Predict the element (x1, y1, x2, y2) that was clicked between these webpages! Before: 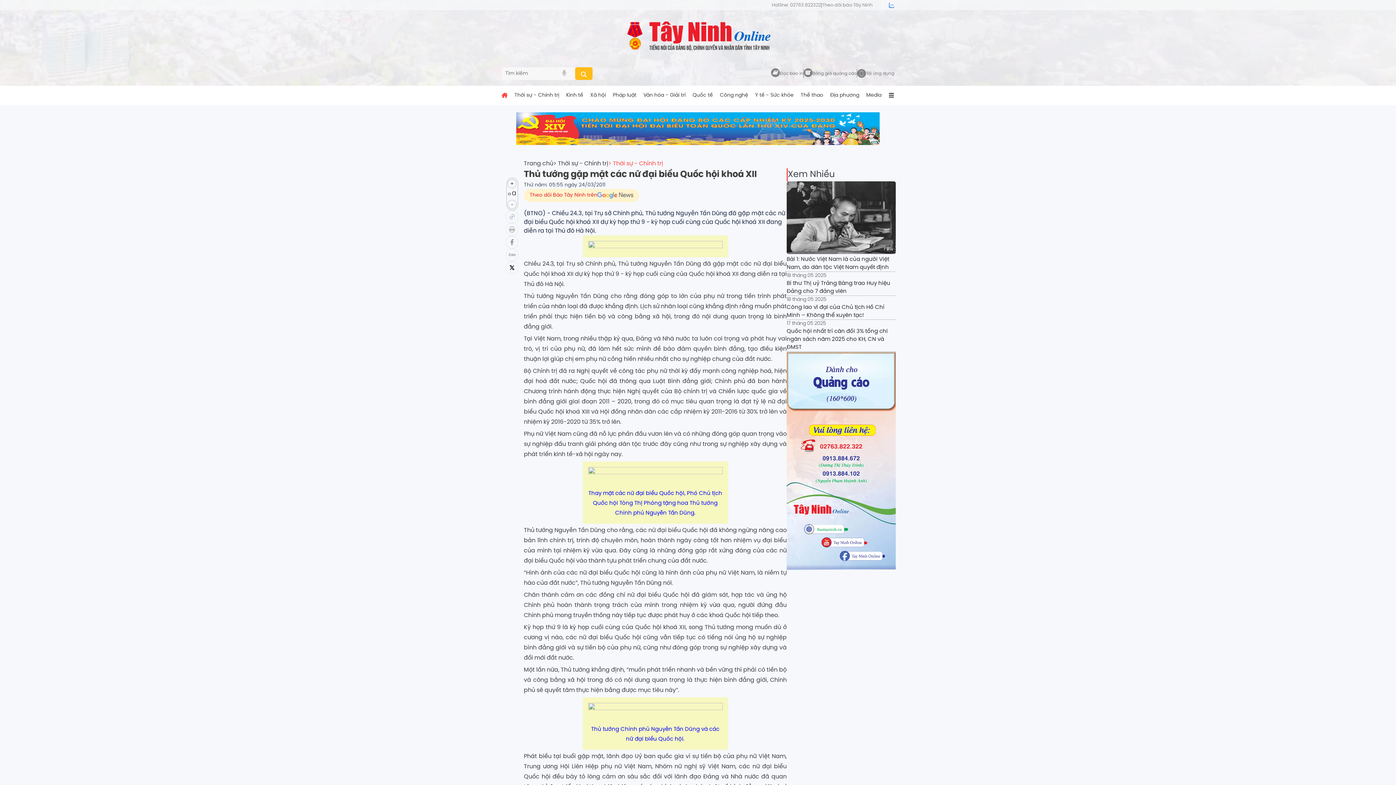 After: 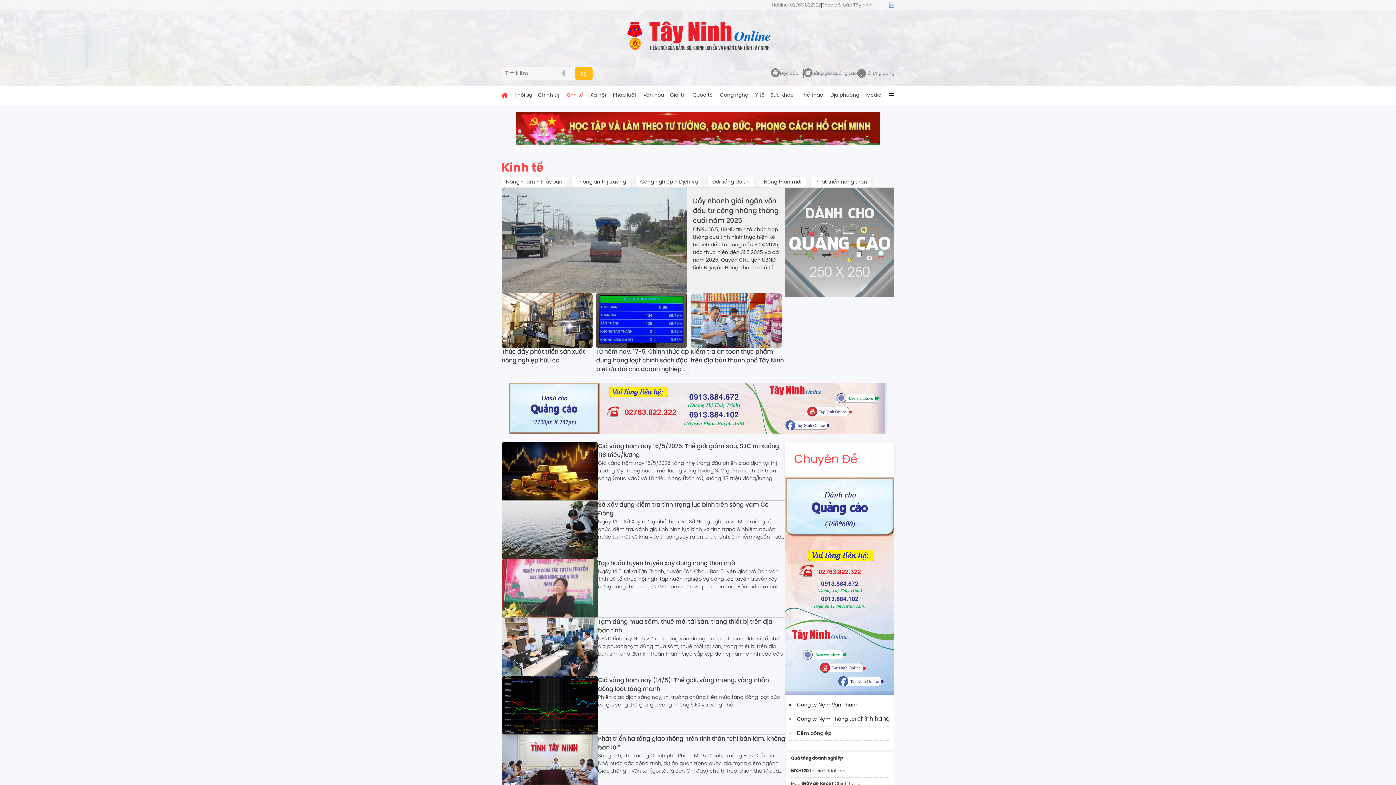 Action: label: Kinh tế bbox: (566, 91, 583, 99)